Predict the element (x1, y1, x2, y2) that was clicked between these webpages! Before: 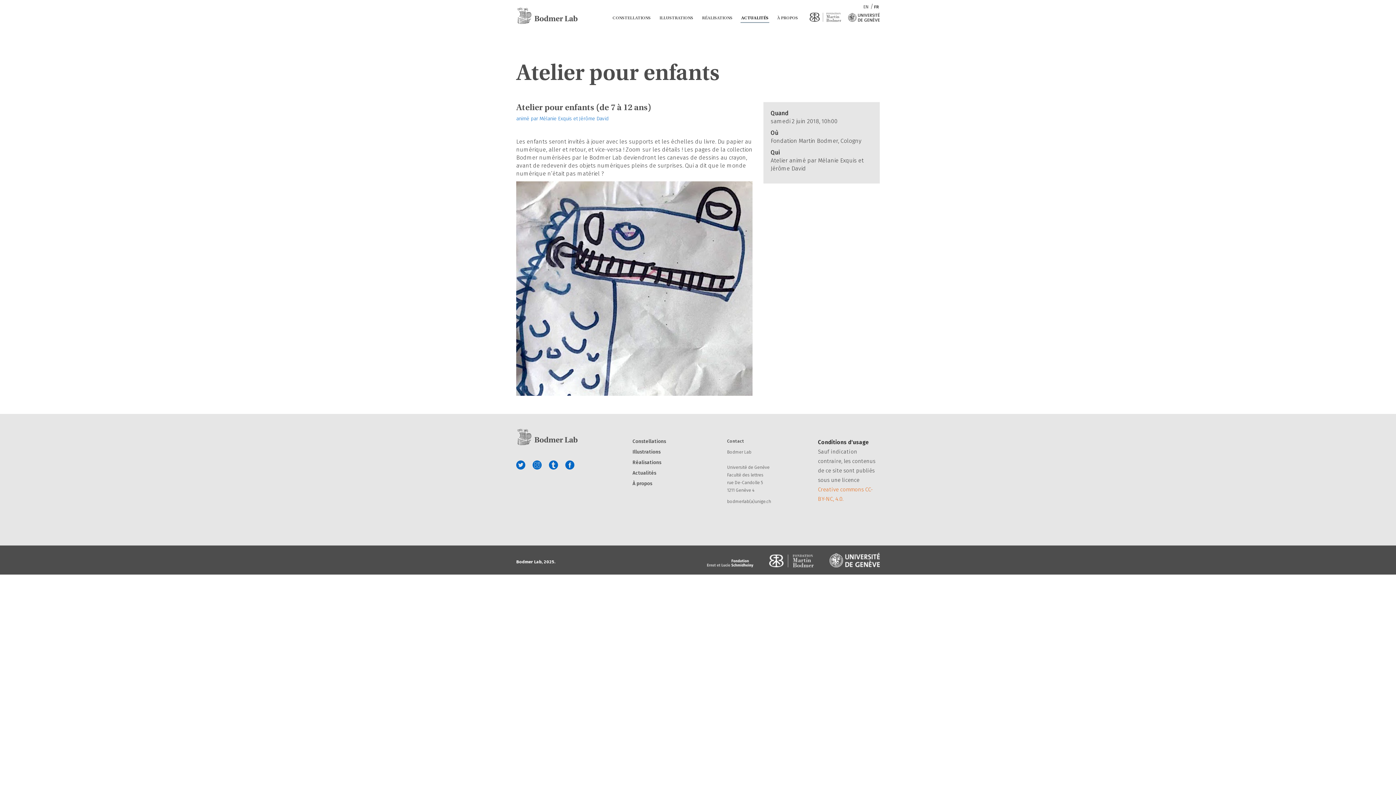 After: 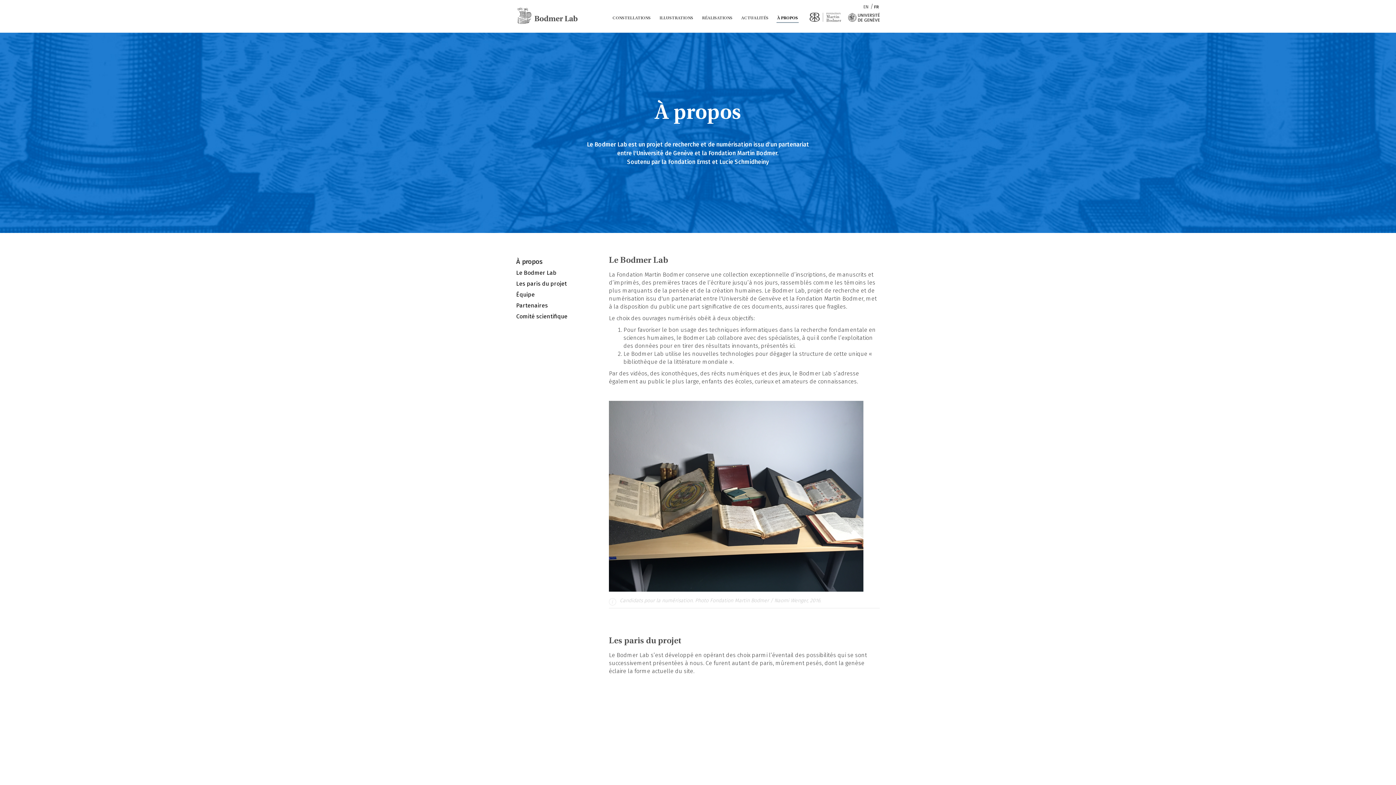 Action: label: À propos bbox: (632, 481, 652, 486)